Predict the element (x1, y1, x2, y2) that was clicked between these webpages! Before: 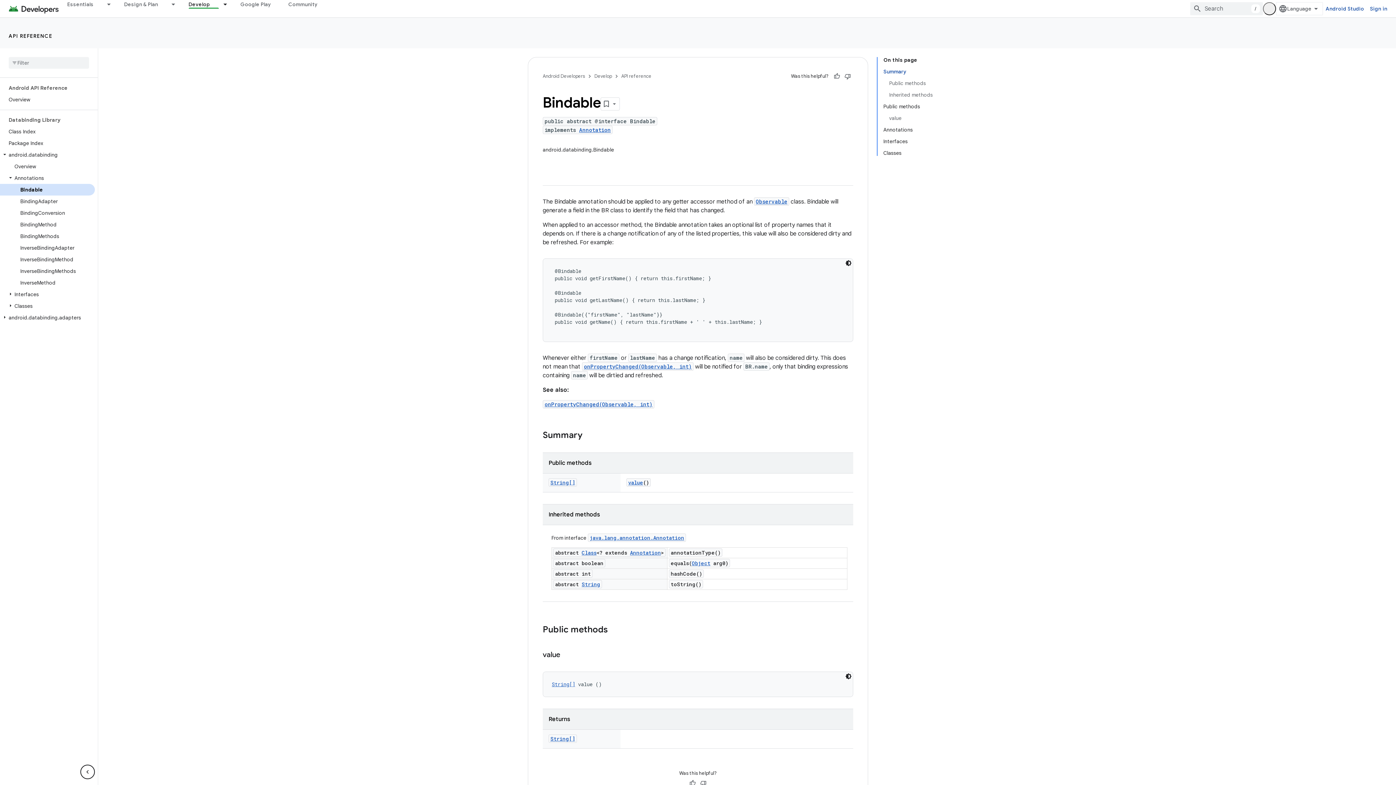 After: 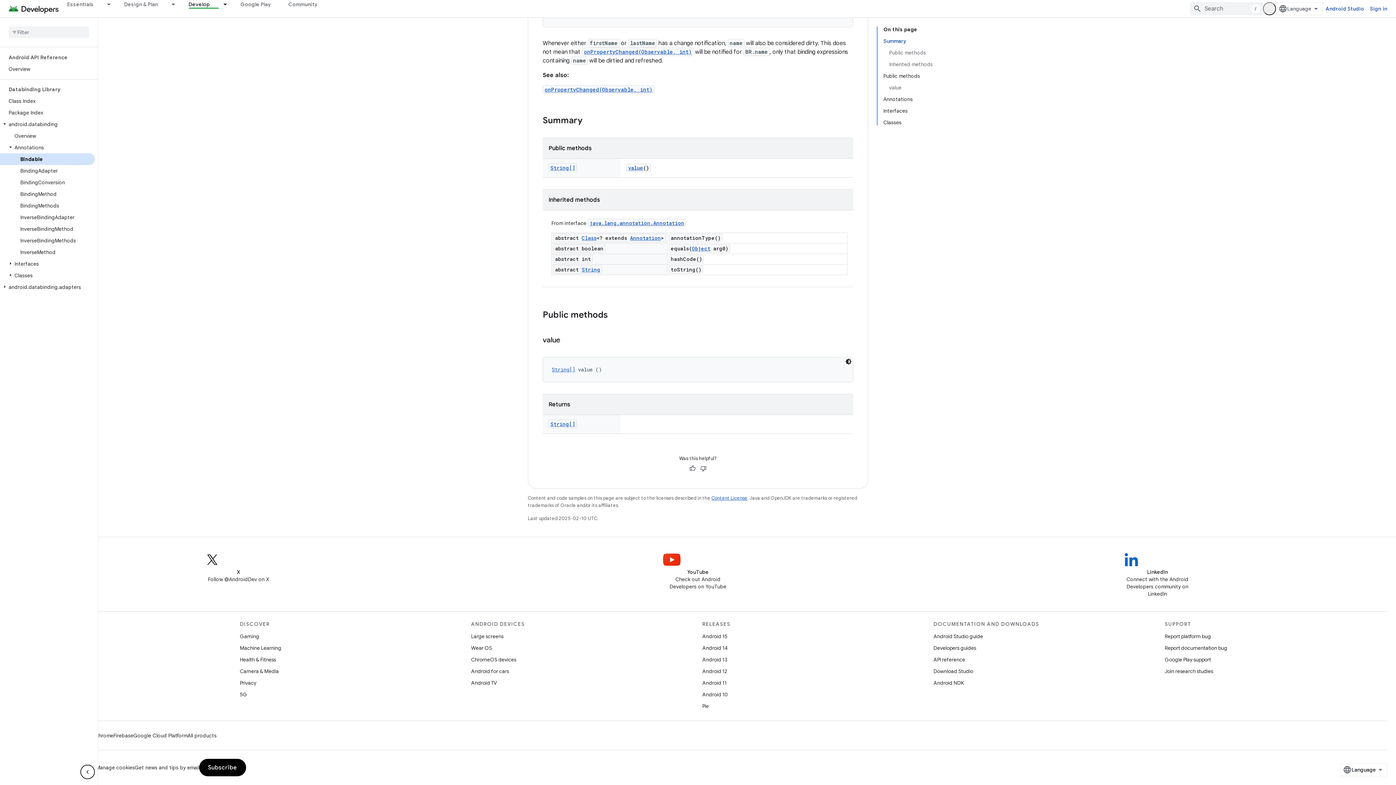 Action: label: value bbox: (628, 479, 643, 486)